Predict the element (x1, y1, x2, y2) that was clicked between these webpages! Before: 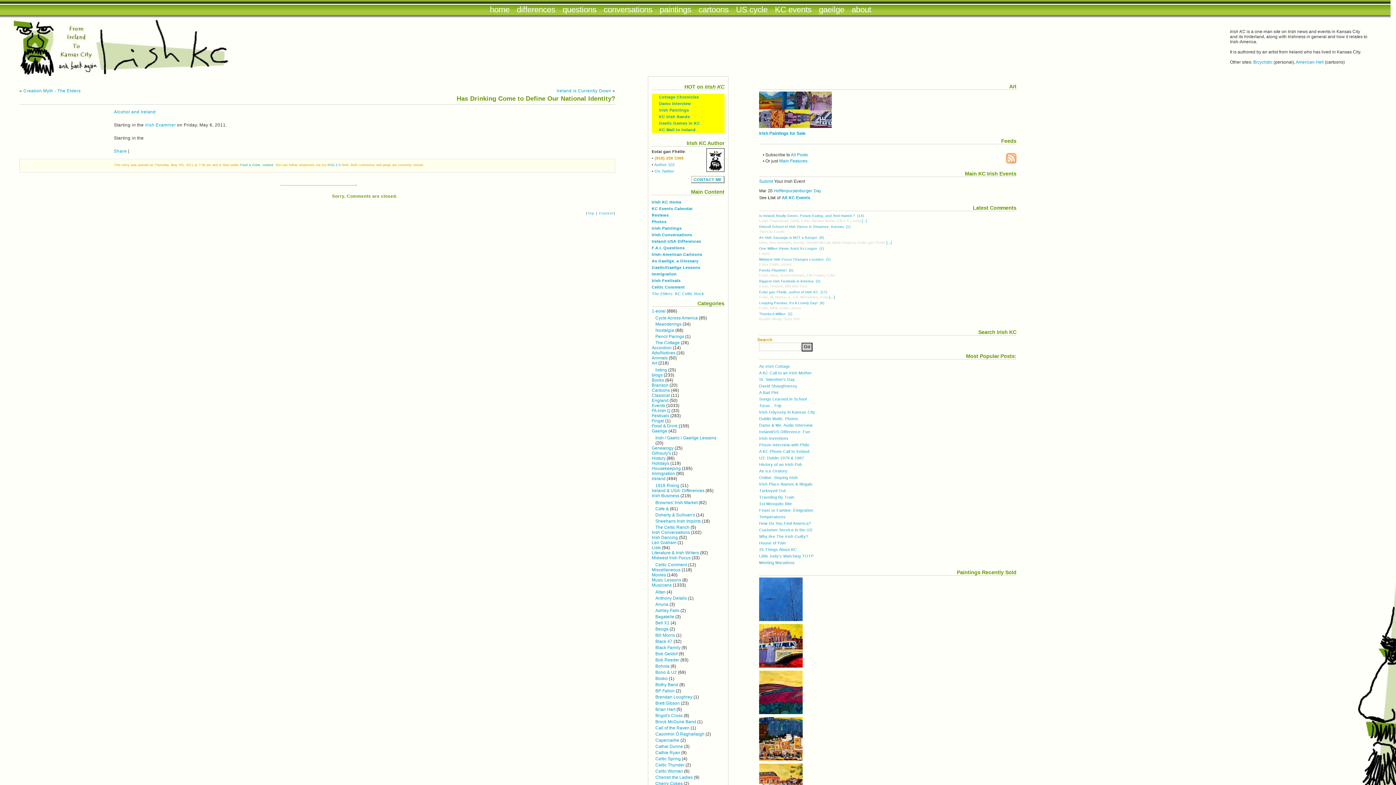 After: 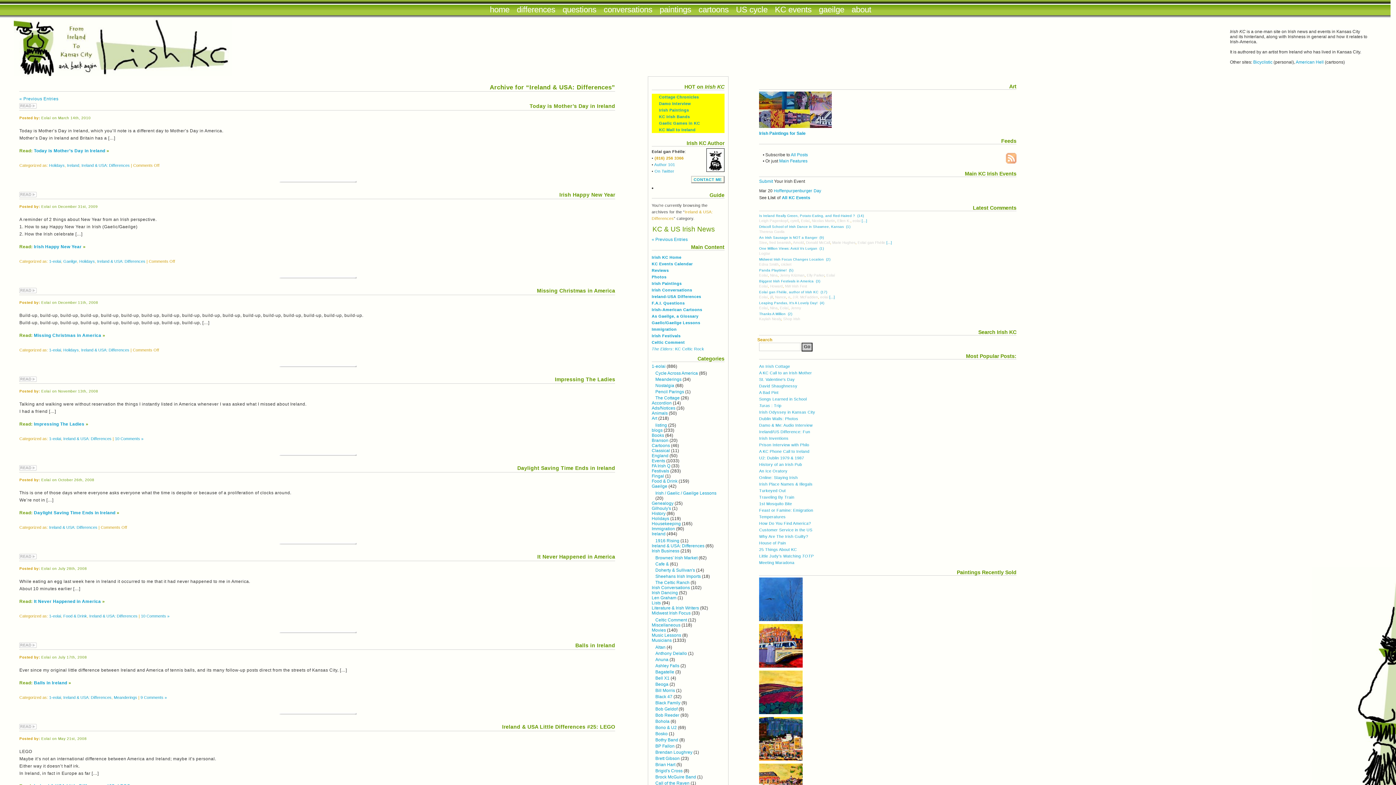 Action: label: Ireland & USA: Differences bbox: (651, 488, 704, 493)